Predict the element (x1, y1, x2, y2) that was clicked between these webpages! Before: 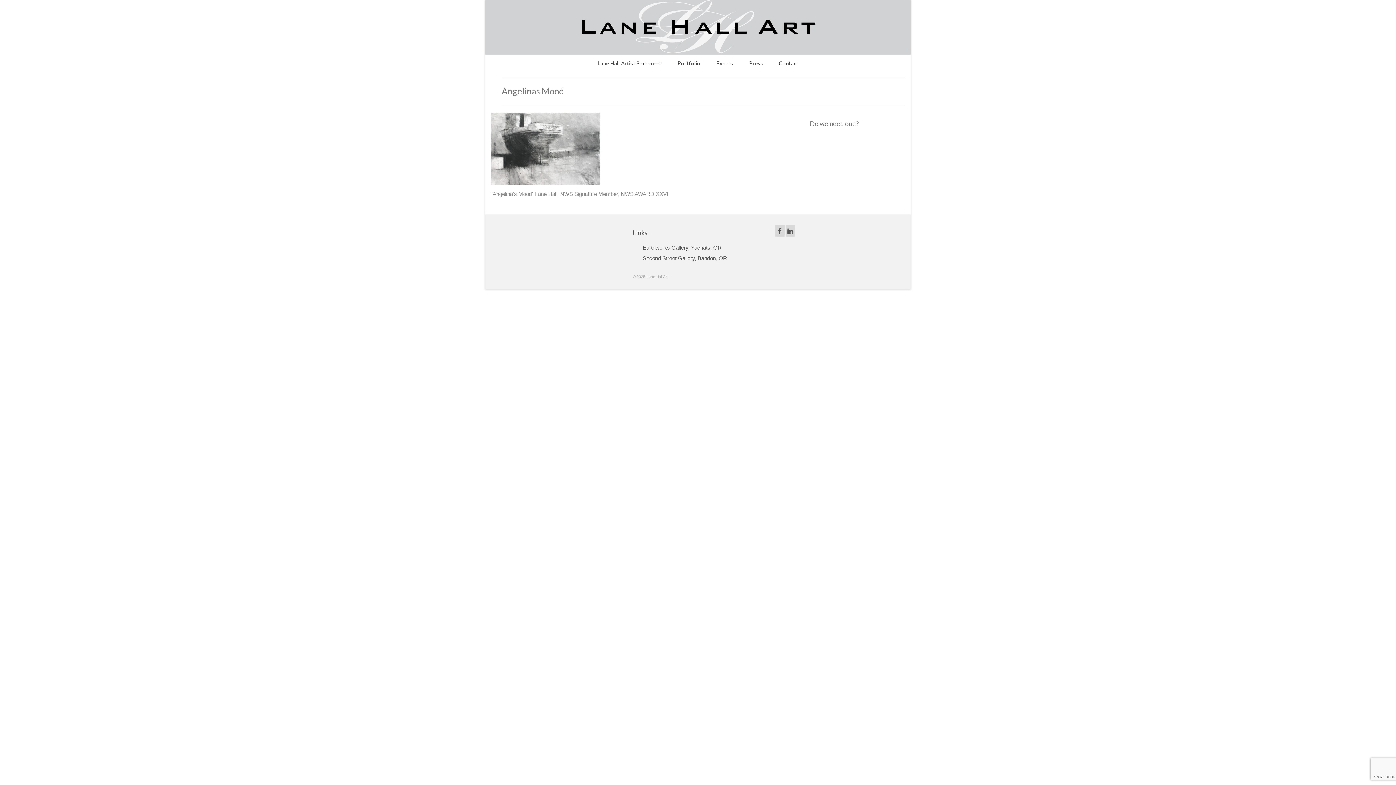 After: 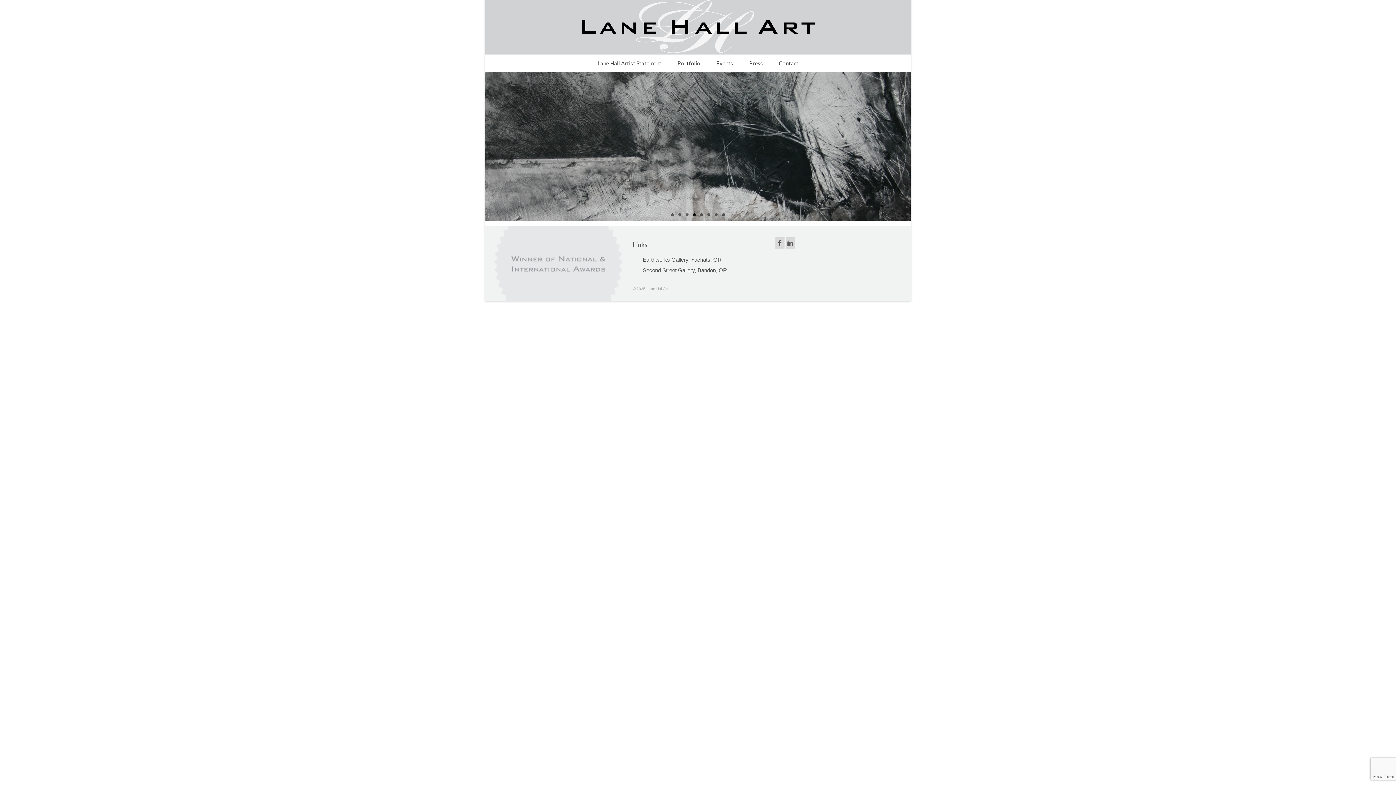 Action: bbox: (485, 0, 910, 54)